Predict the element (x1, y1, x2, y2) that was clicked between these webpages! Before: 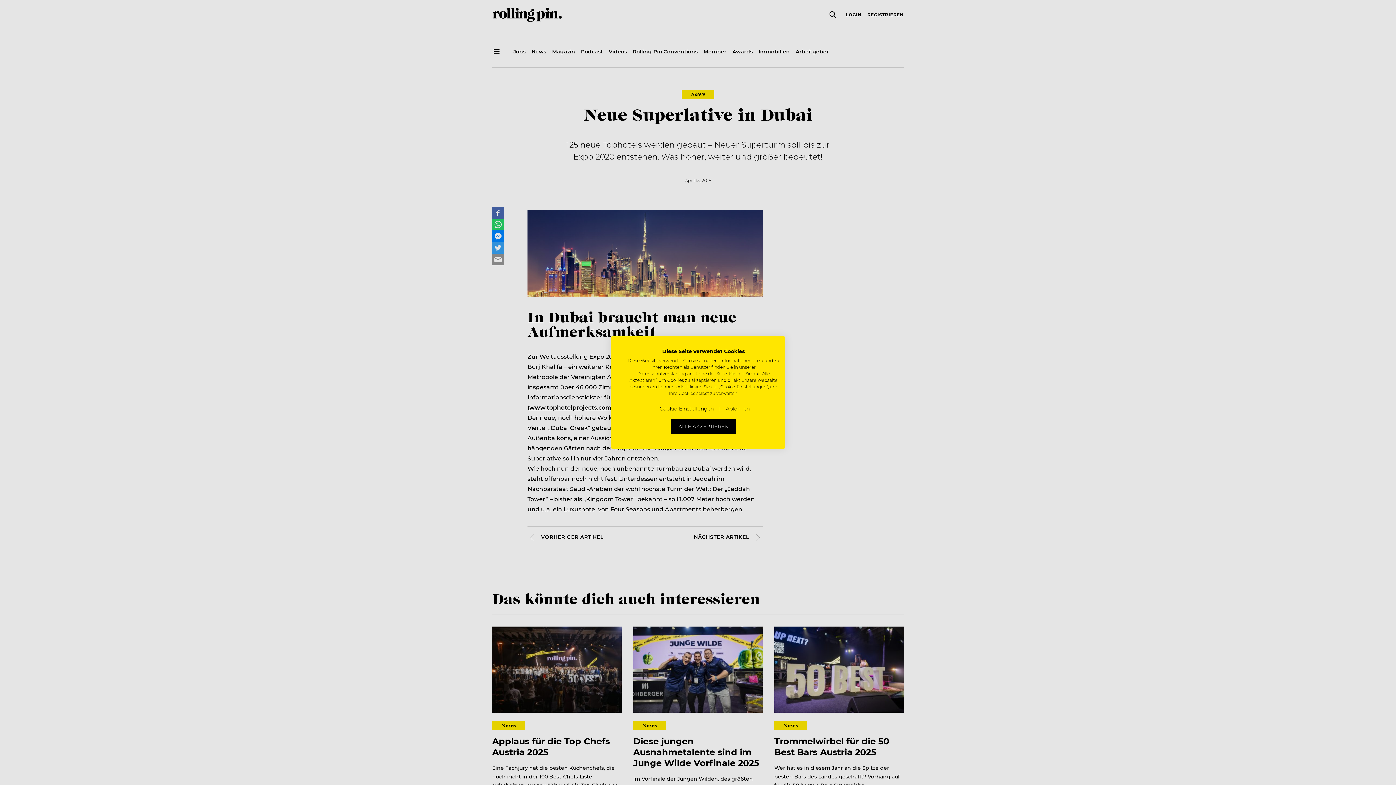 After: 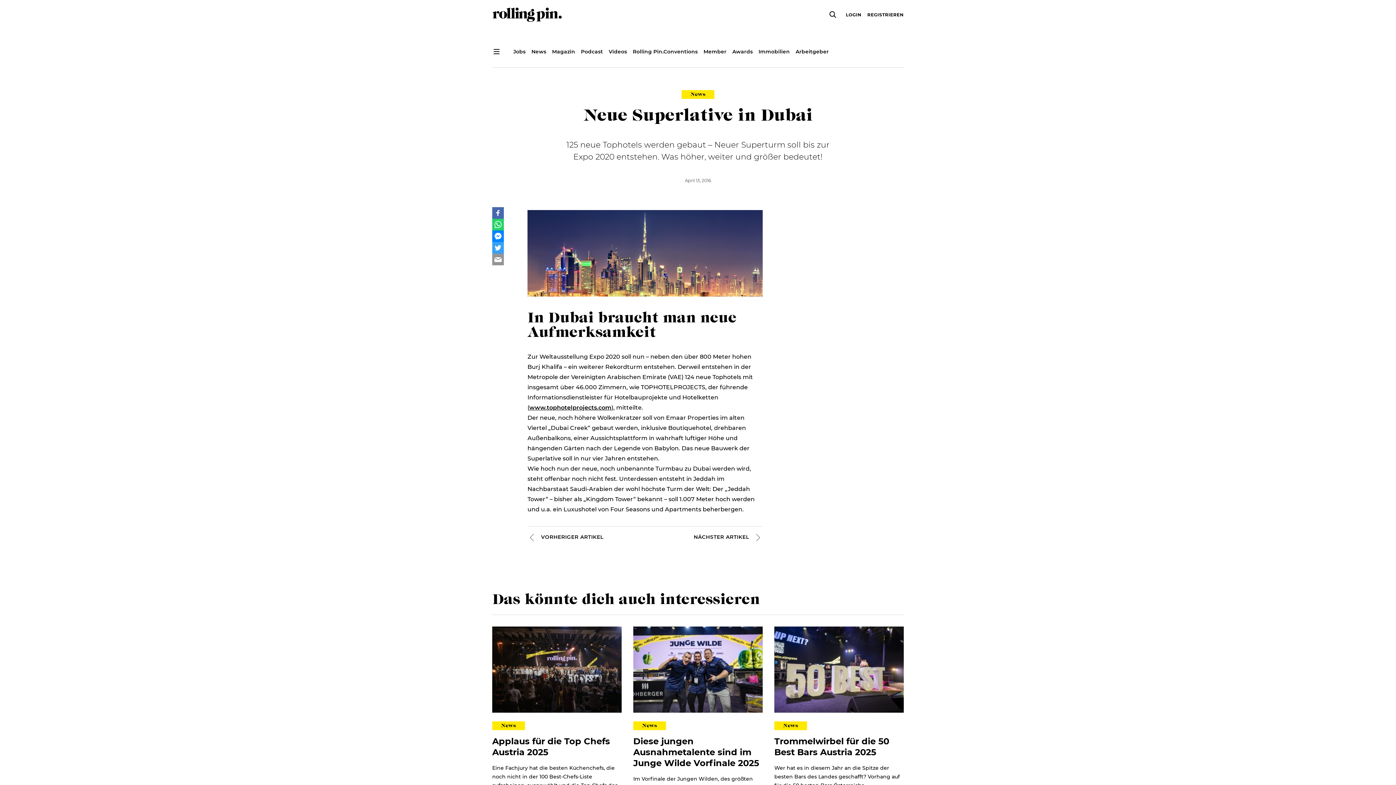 Action: label: Akzeptieren Sie alle cookies bbox: (670, 419, 736, 434)